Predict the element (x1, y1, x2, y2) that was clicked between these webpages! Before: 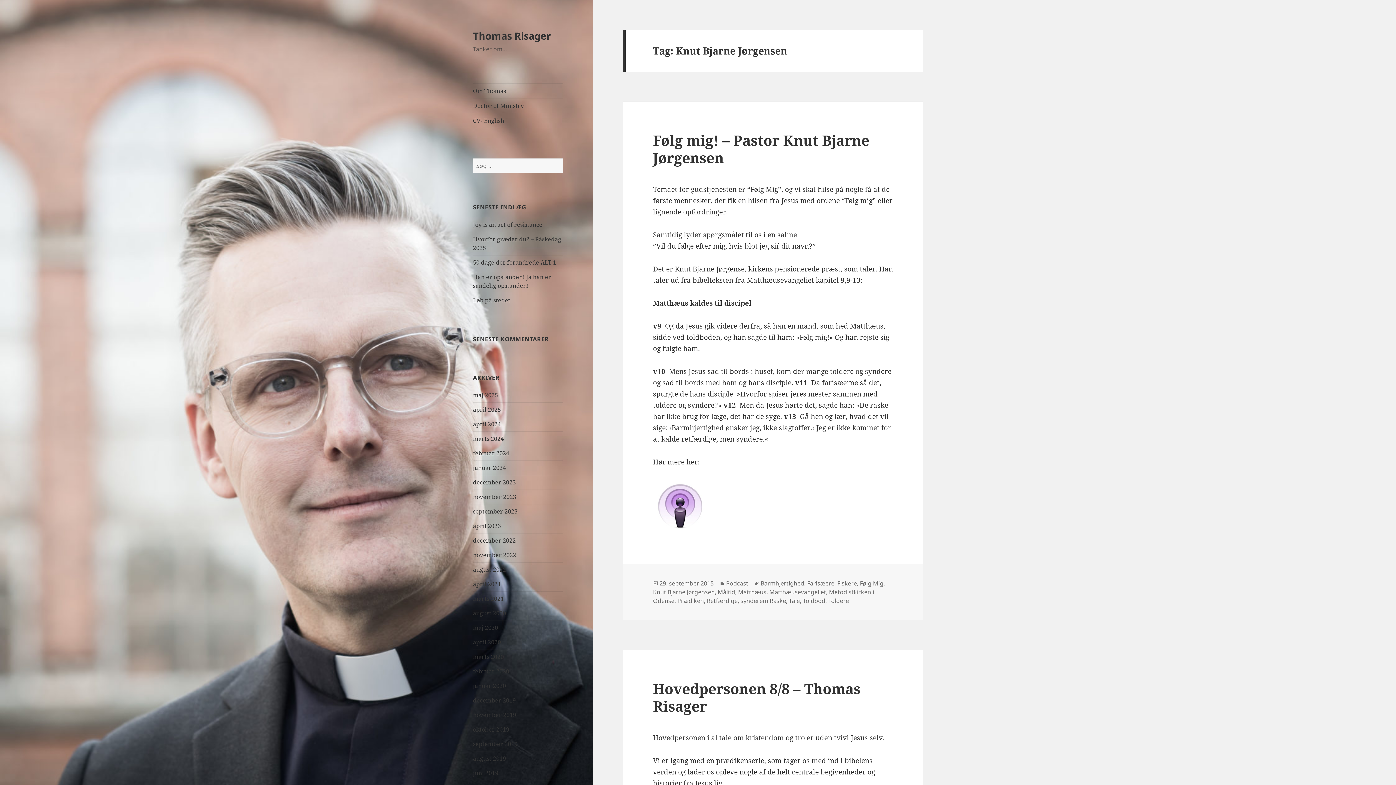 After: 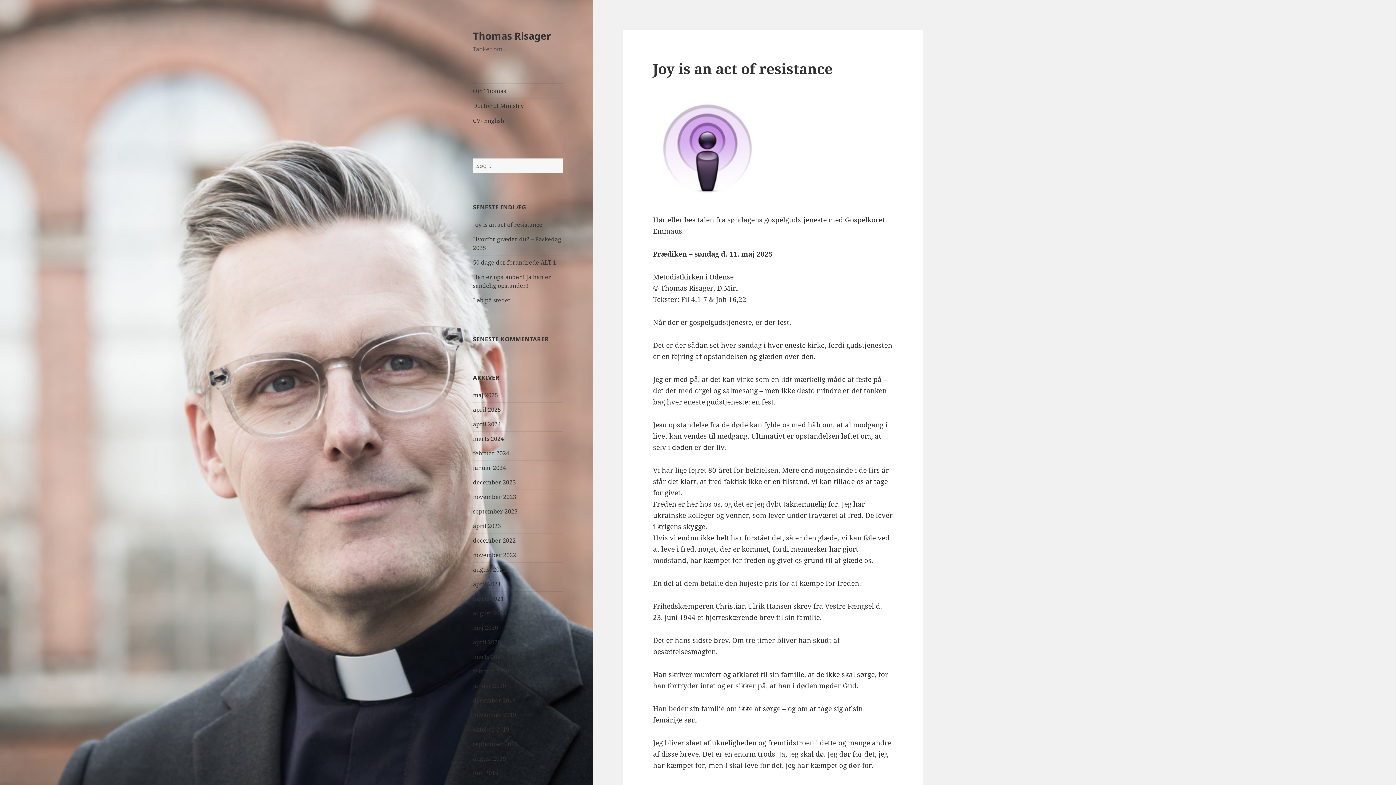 Action: bbox: (473, 28, 550, 42) label: Thomas Risager